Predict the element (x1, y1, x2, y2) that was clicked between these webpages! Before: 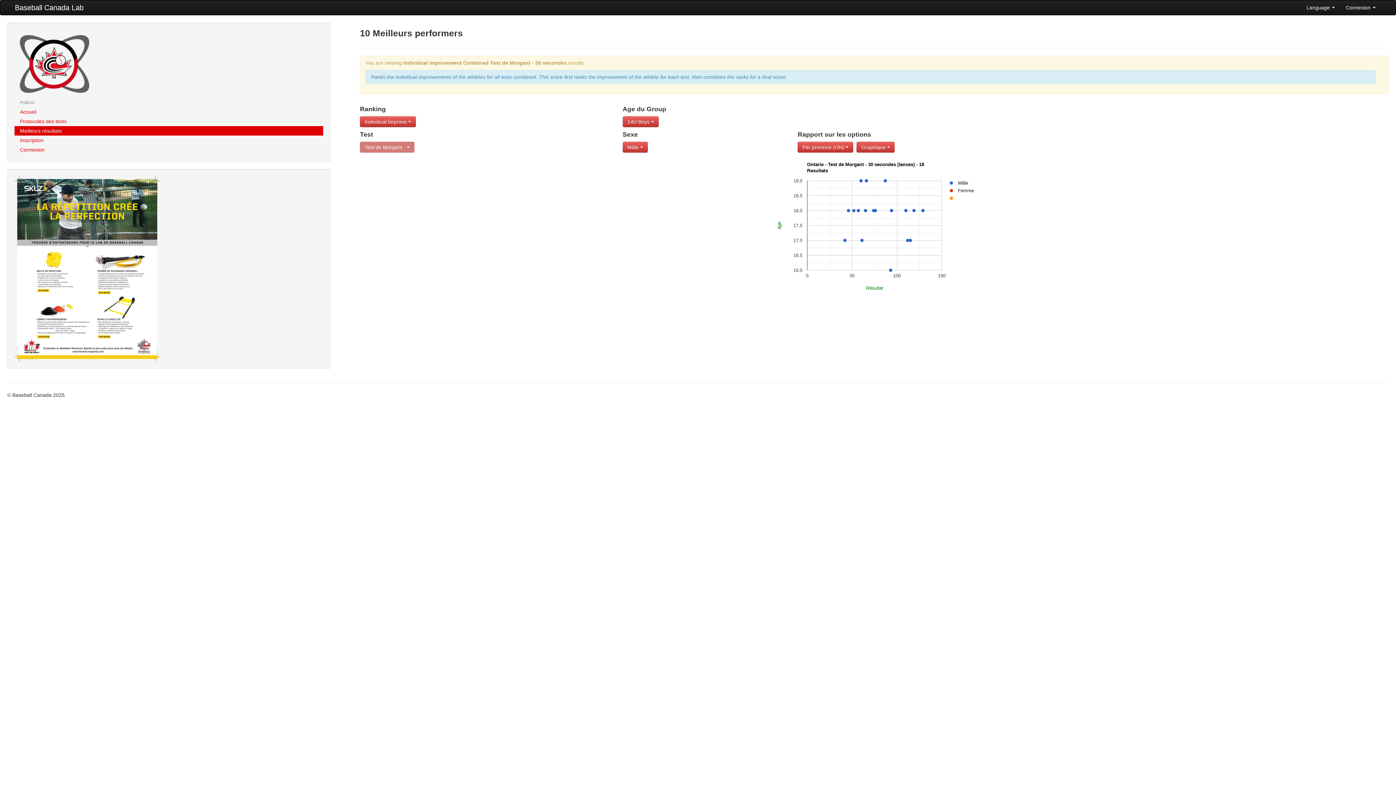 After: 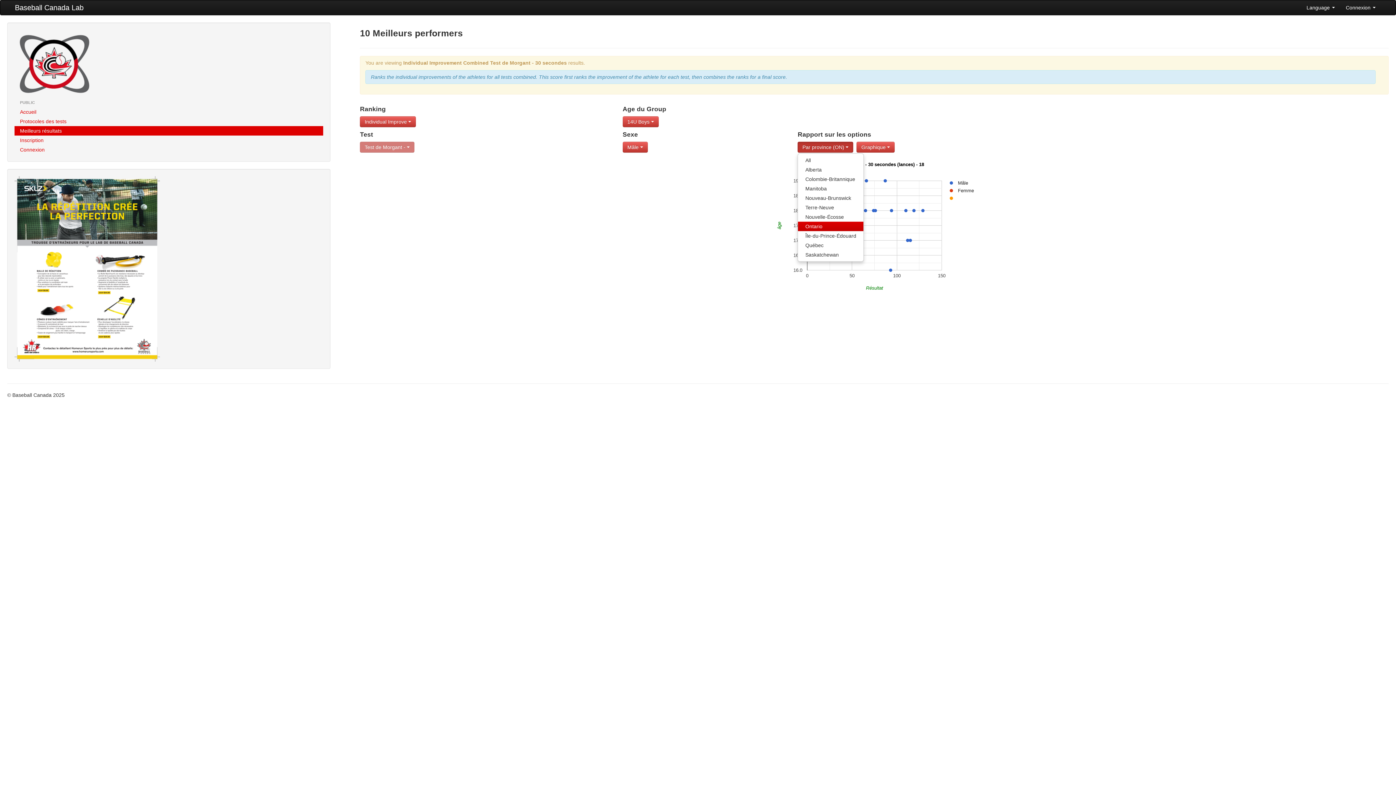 Action: bbox: (797, 141, 853, 152) label: Par province (ON) 